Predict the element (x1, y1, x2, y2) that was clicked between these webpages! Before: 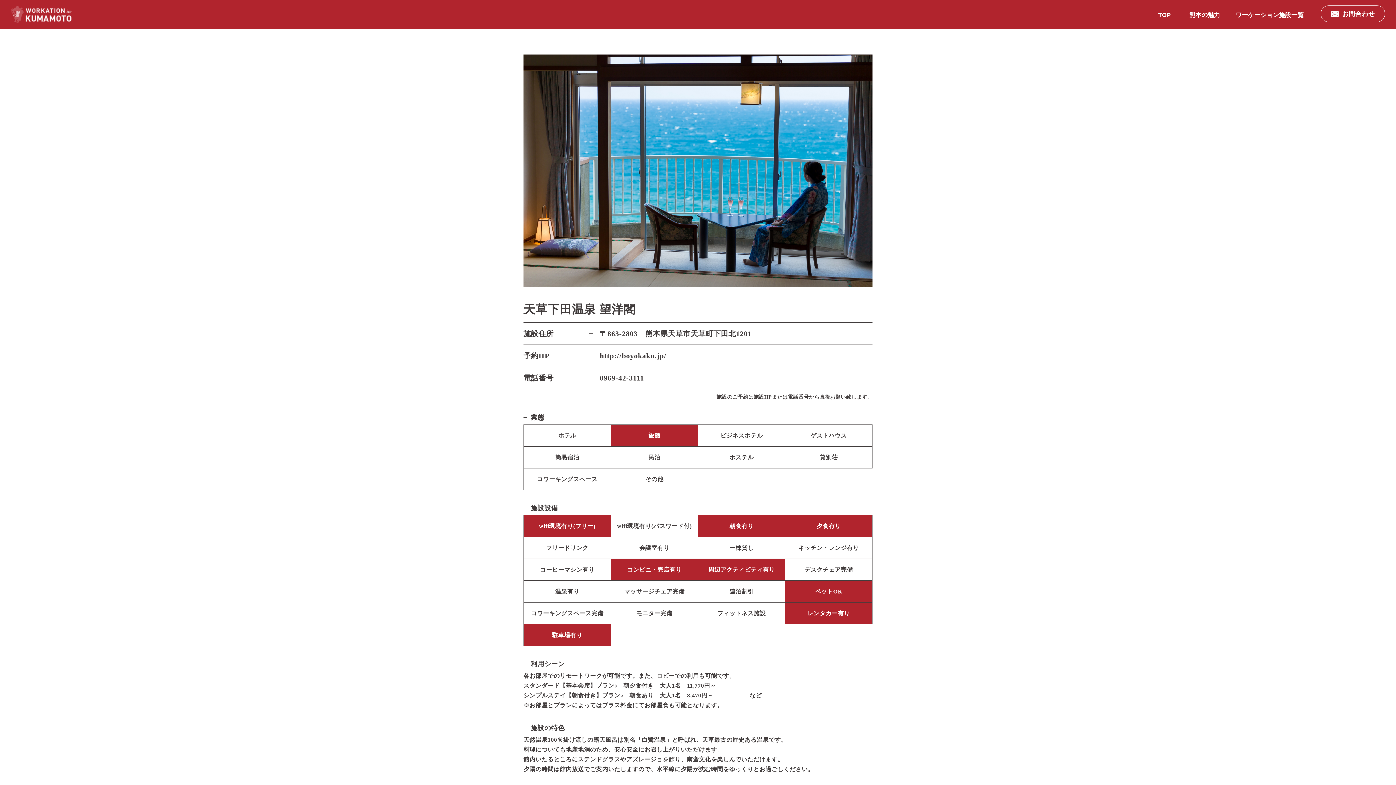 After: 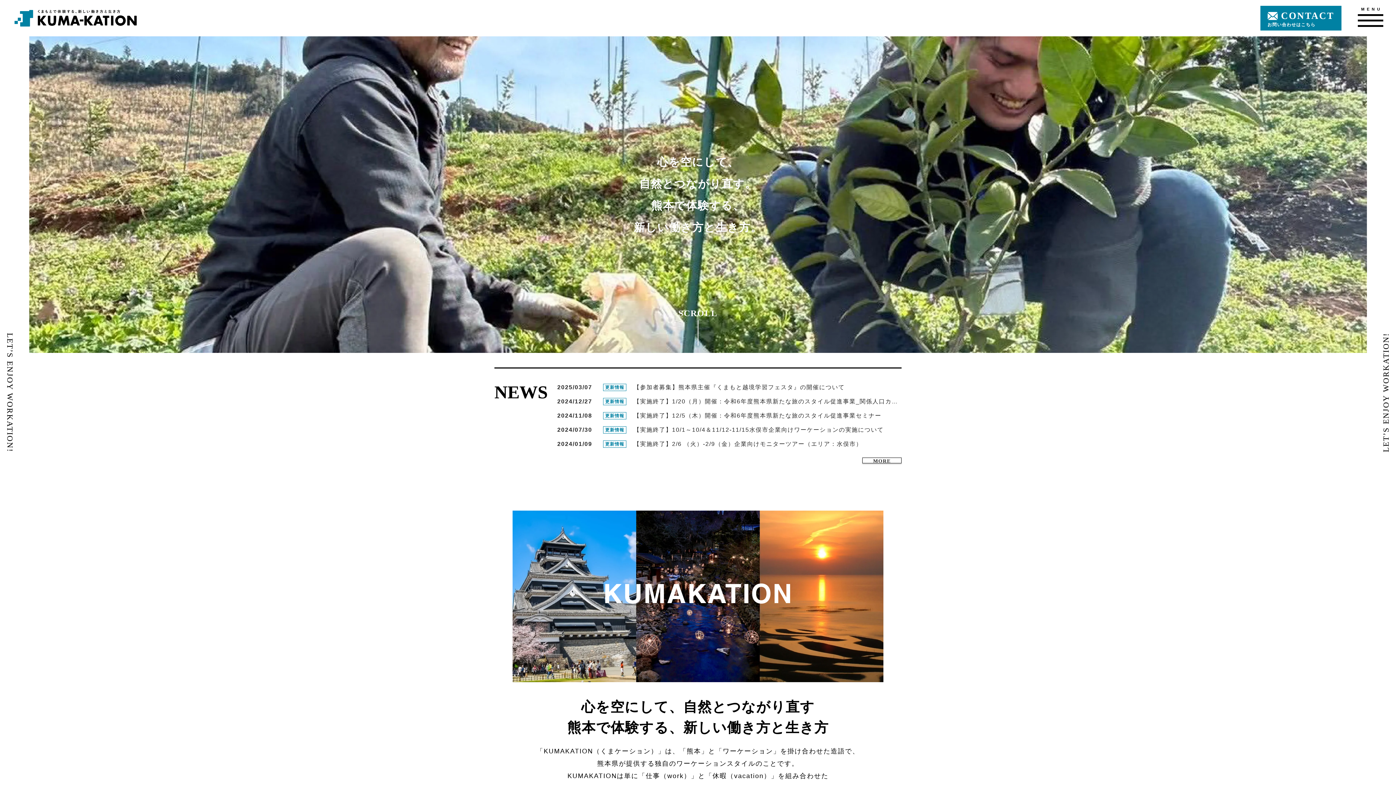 Action: label: TOP bbox: (1158, 11, 1170, 18)